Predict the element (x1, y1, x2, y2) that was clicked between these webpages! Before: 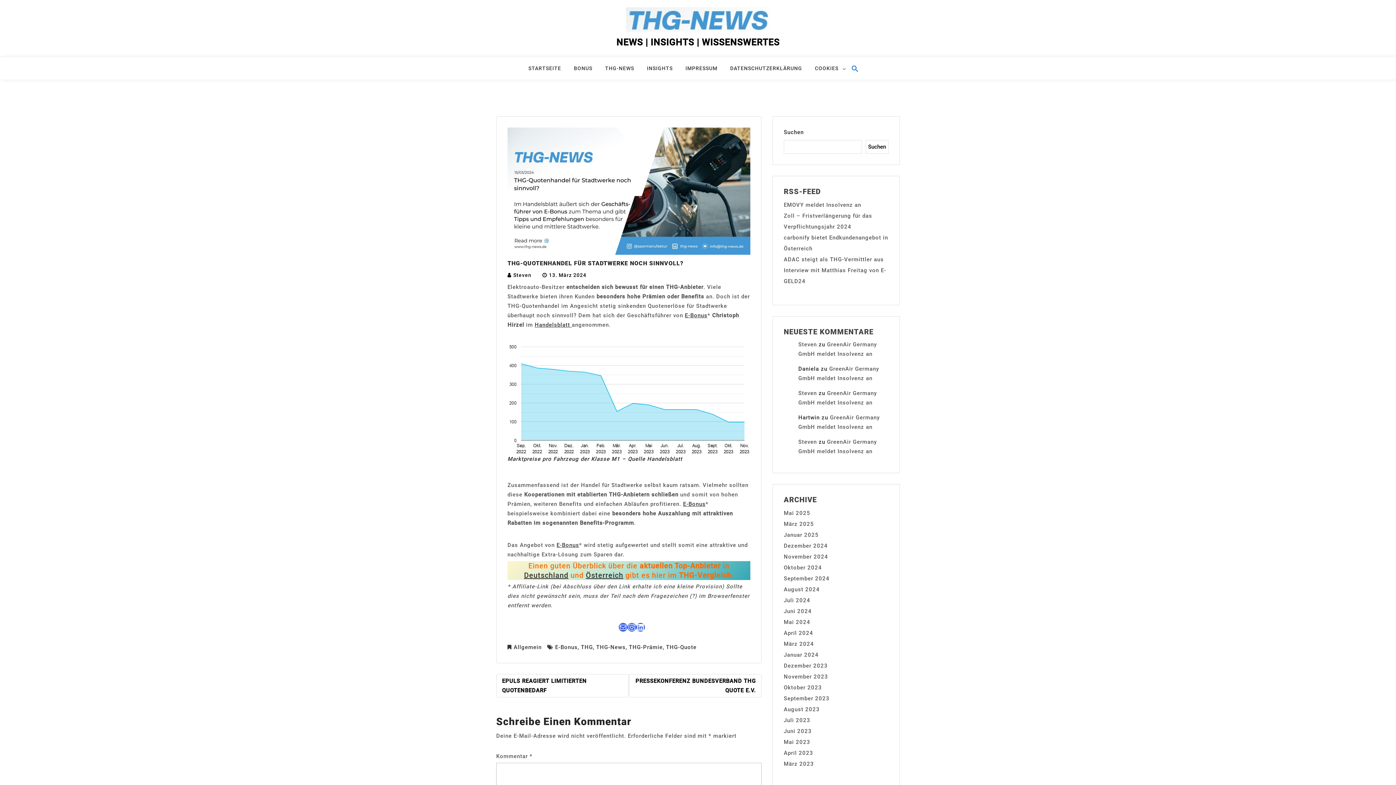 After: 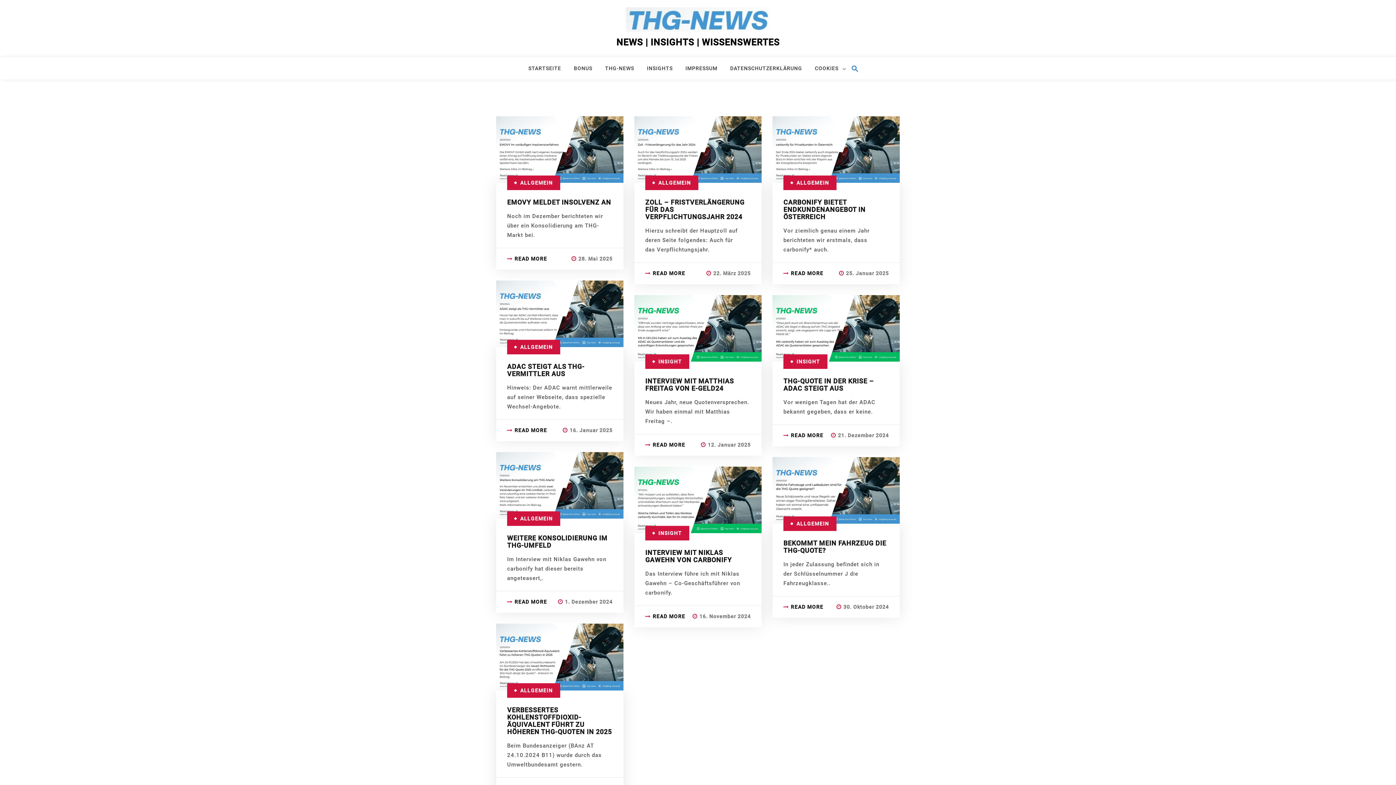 Action: bbox: (626, 7, 770, 32)